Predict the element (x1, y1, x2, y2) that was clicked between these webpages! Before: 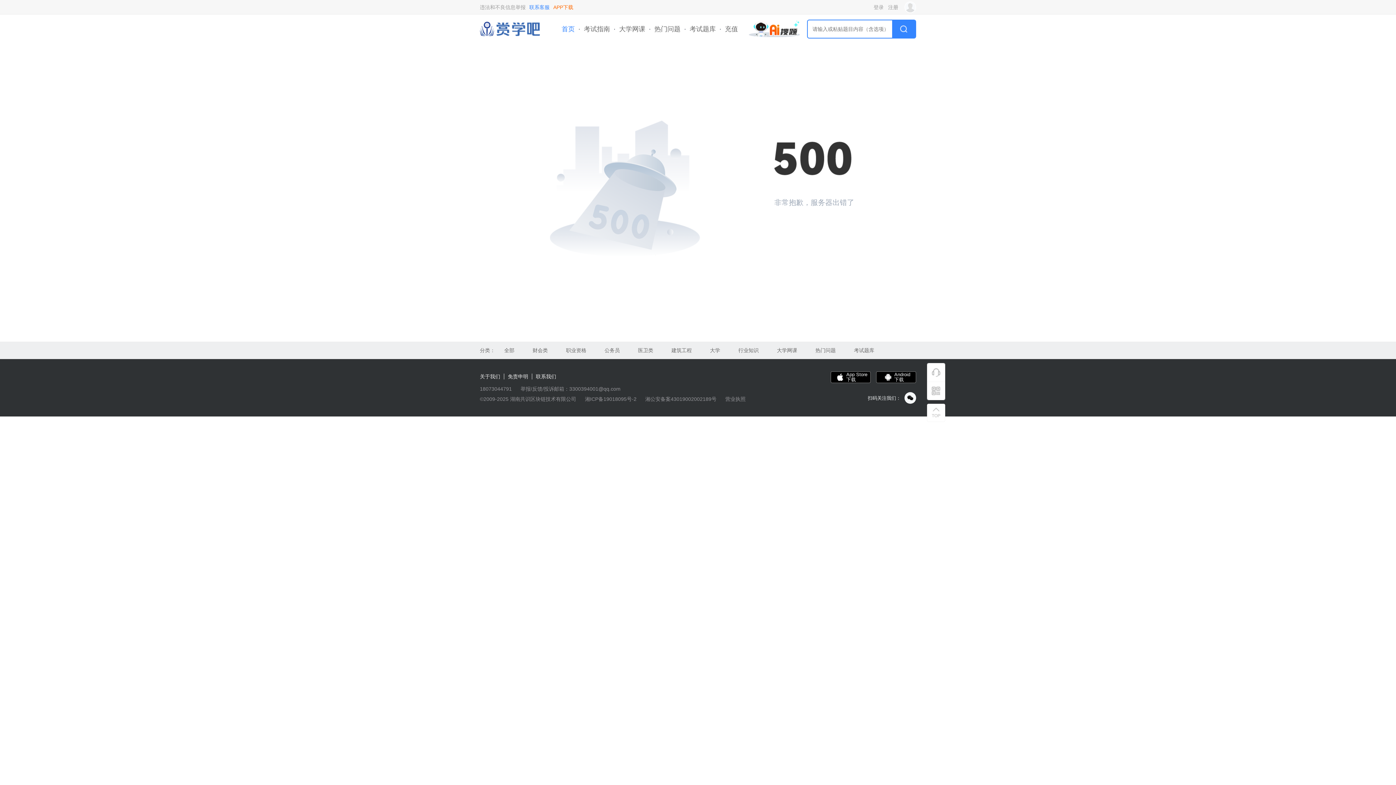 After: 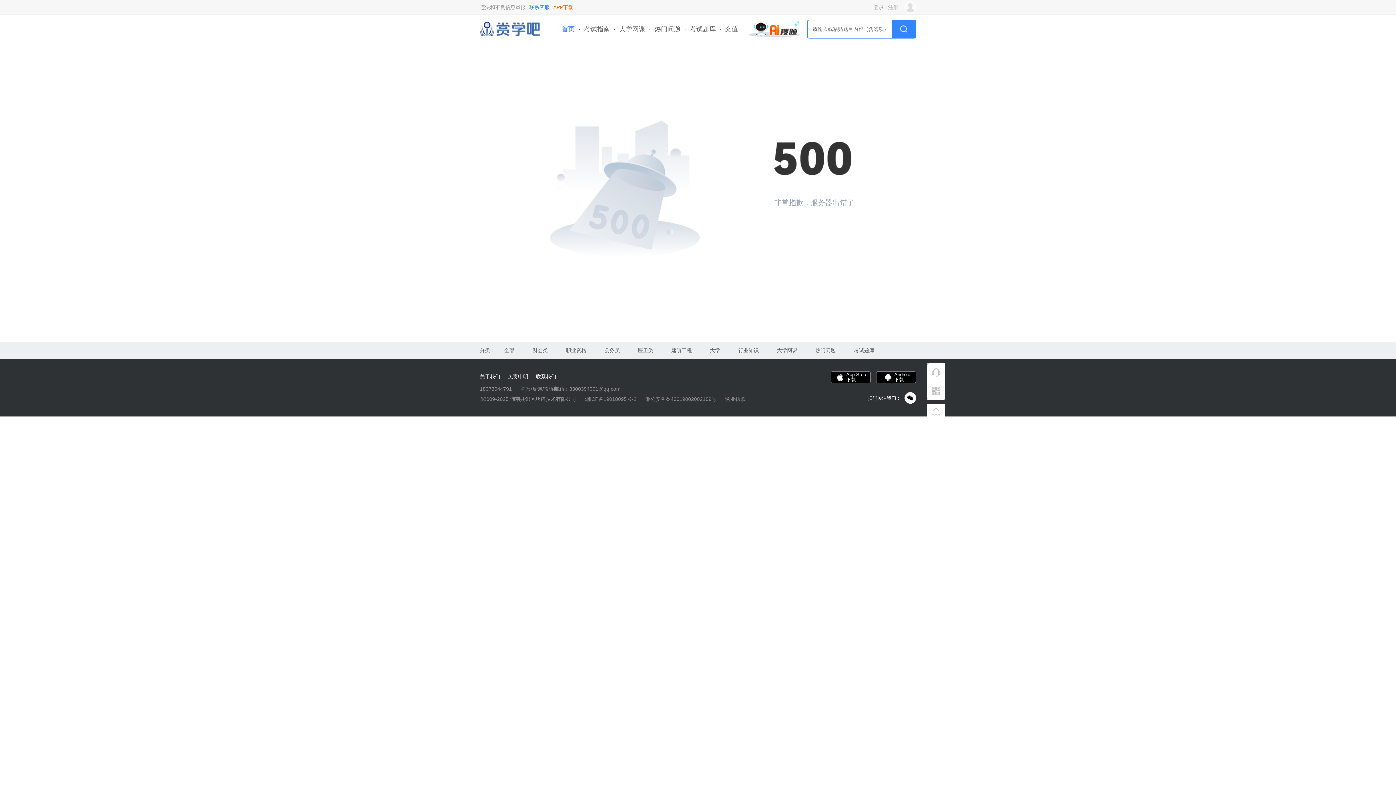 Action: label: APP下载 bbox: (553, 0, 573, 14)